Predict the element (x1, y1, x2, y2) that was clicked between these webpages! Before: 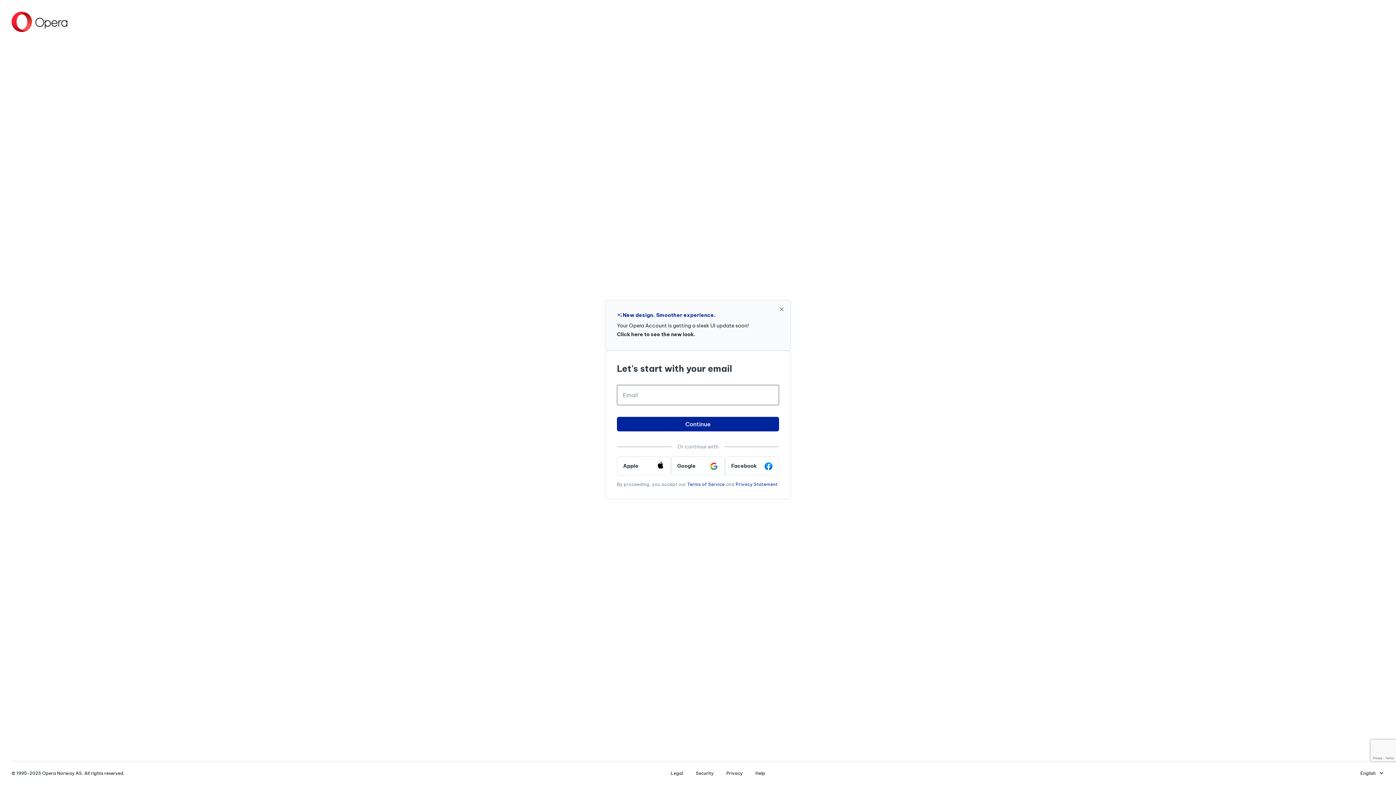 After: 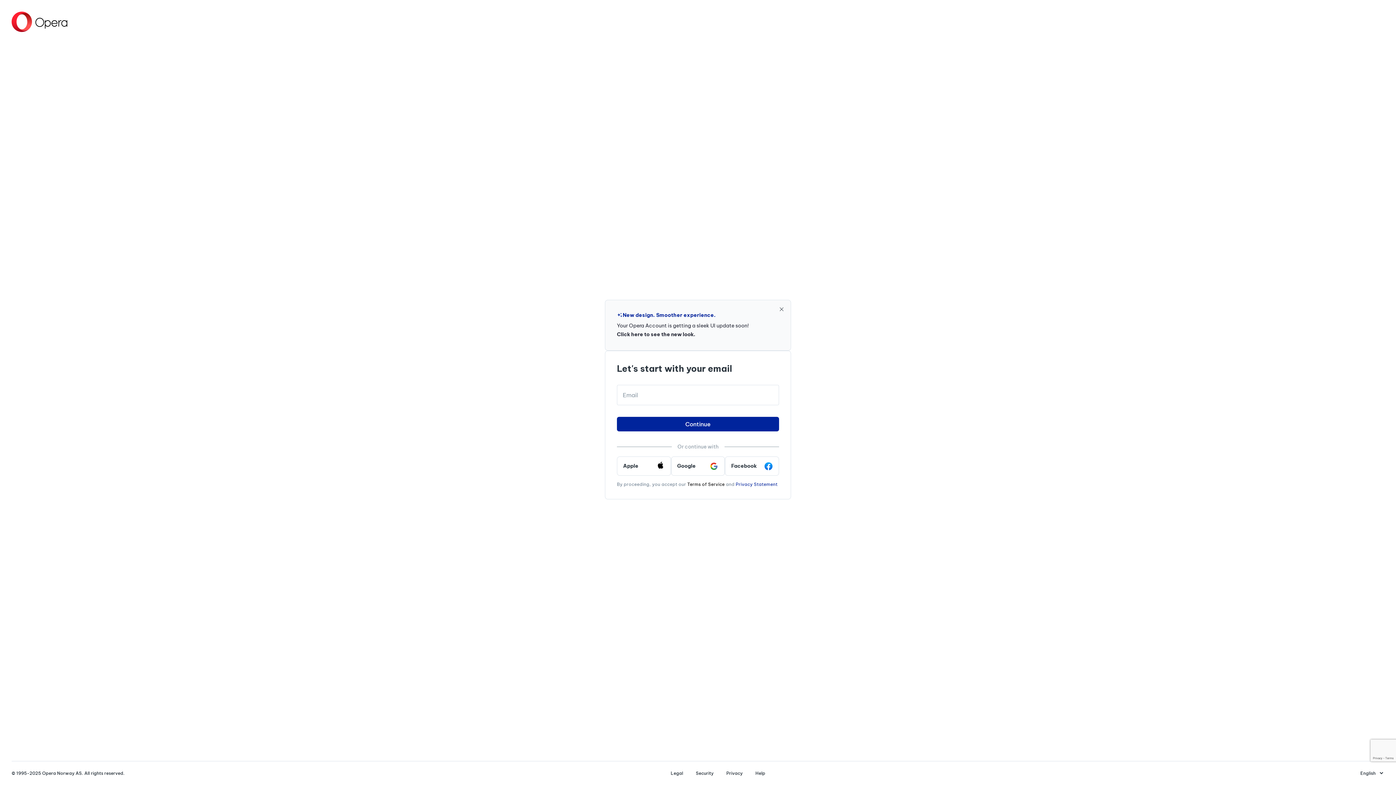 Action: label: Terms of Service bbox: (687, 481, 724, 487)